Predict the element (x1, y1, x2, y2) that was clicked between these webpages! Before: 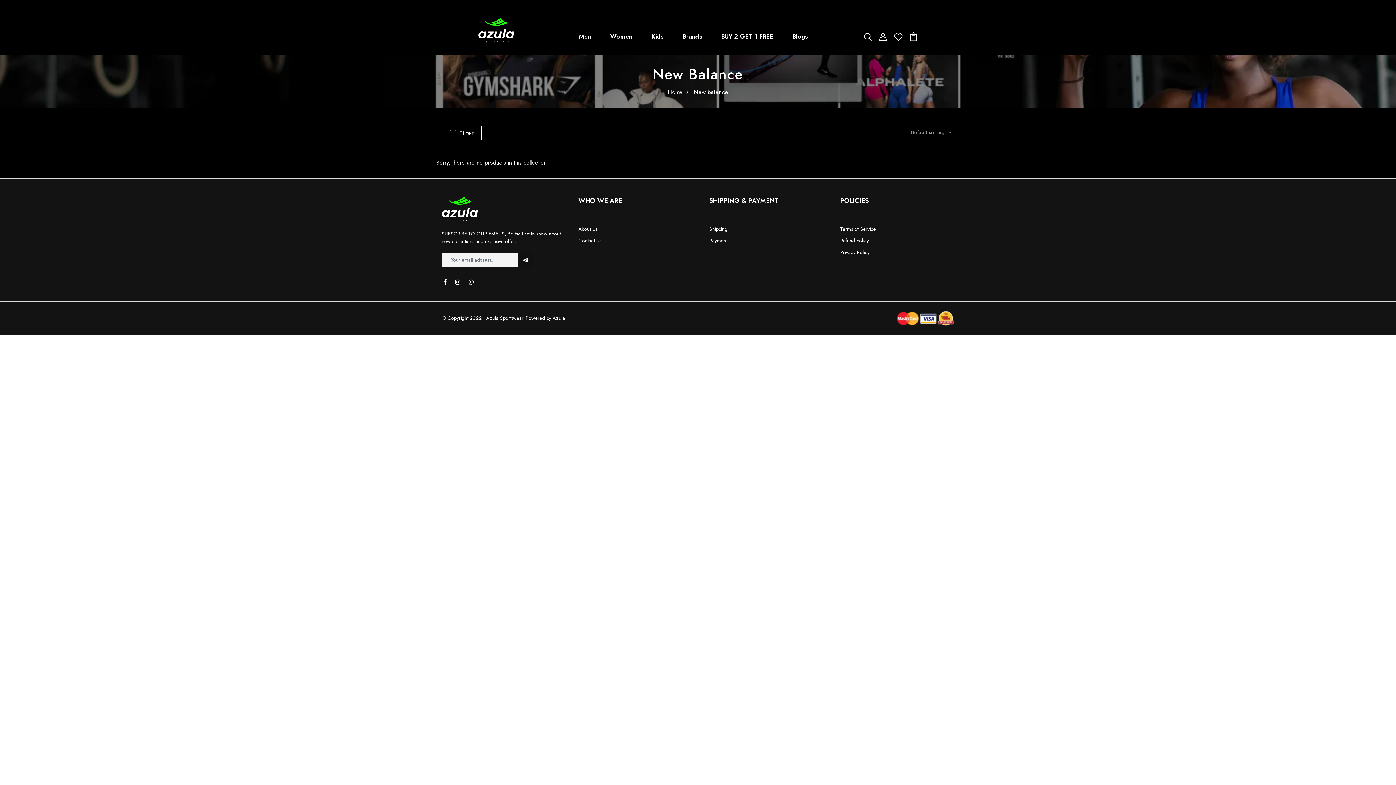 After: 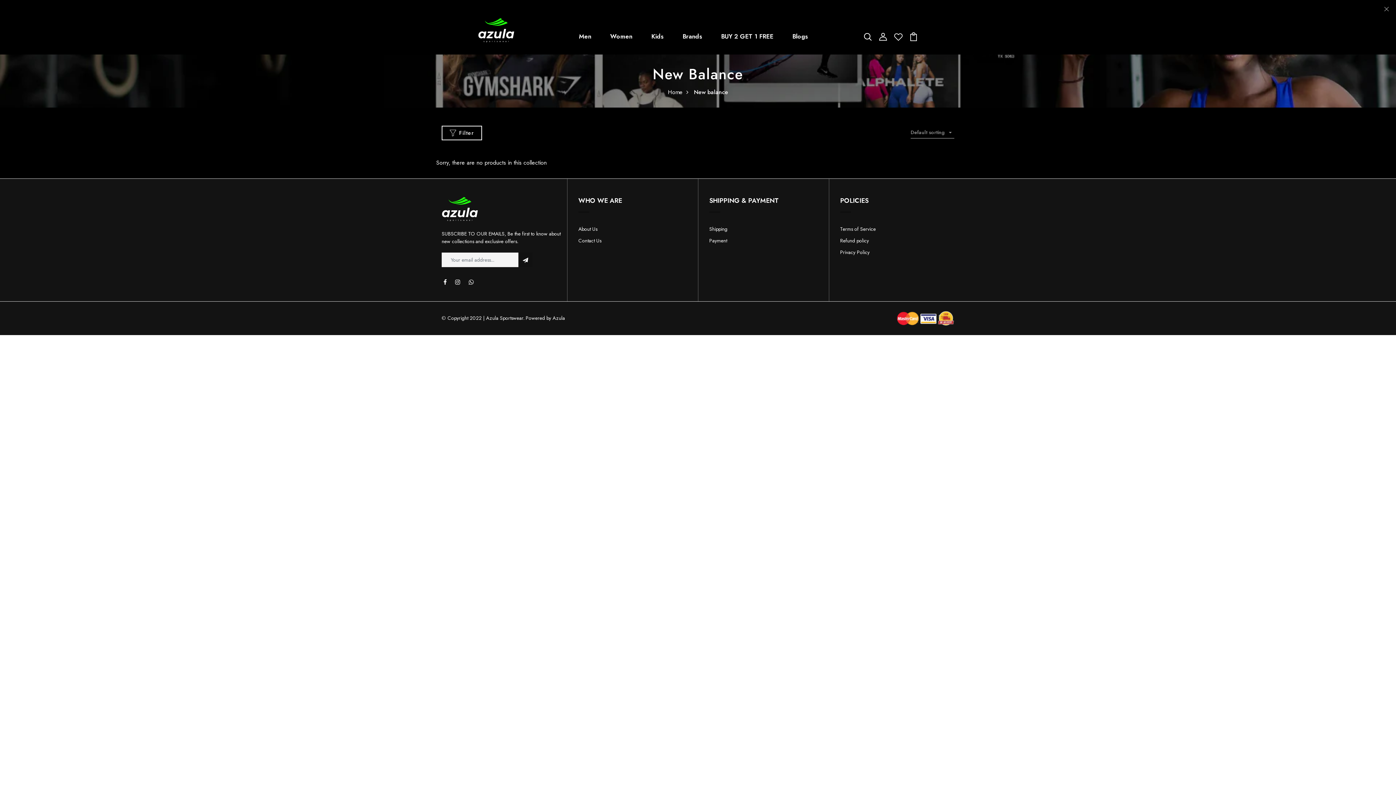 Action: bbox: (909, 31, 918, 40)